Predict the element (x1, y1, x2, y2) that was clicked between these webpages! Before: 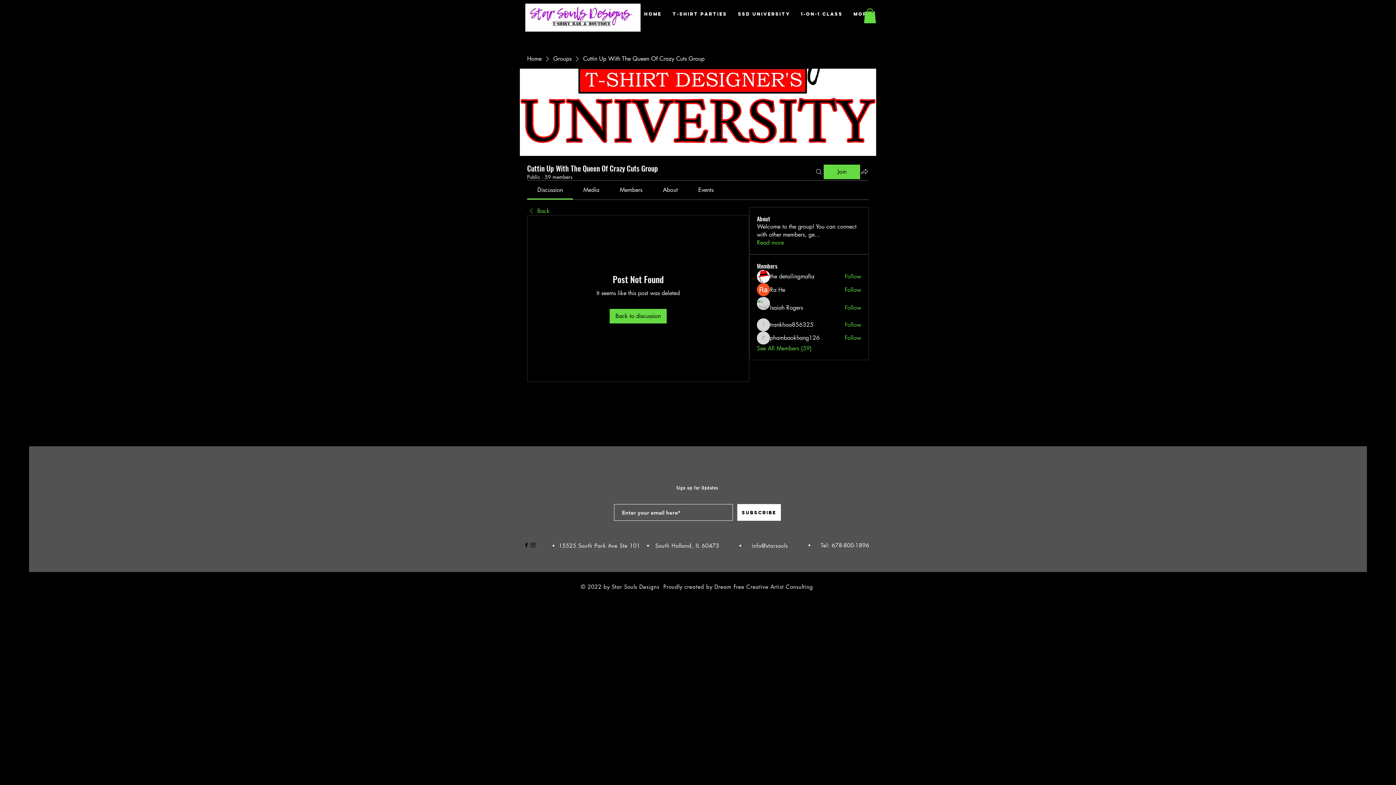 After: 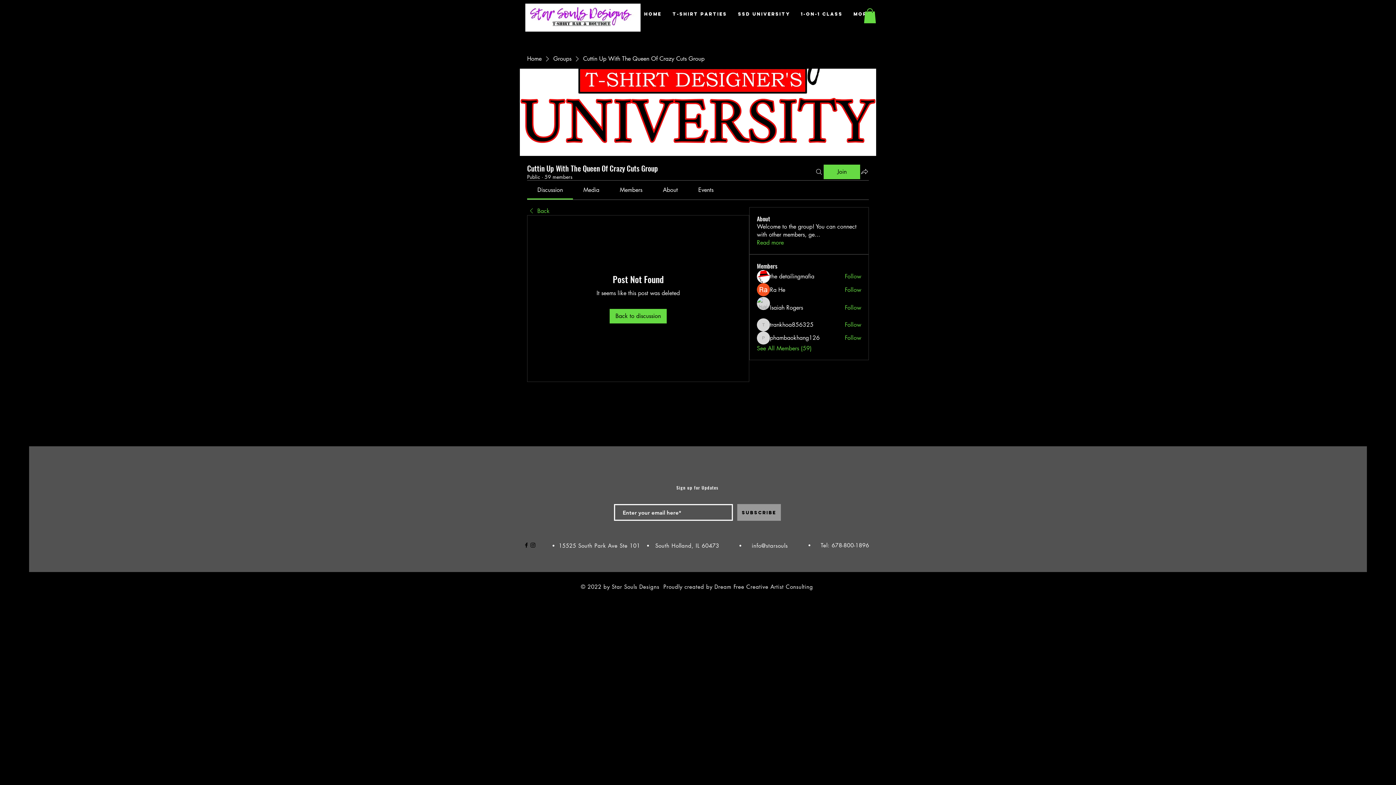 Action: bbox: (737, 504, 781, 521) label: Subscribe